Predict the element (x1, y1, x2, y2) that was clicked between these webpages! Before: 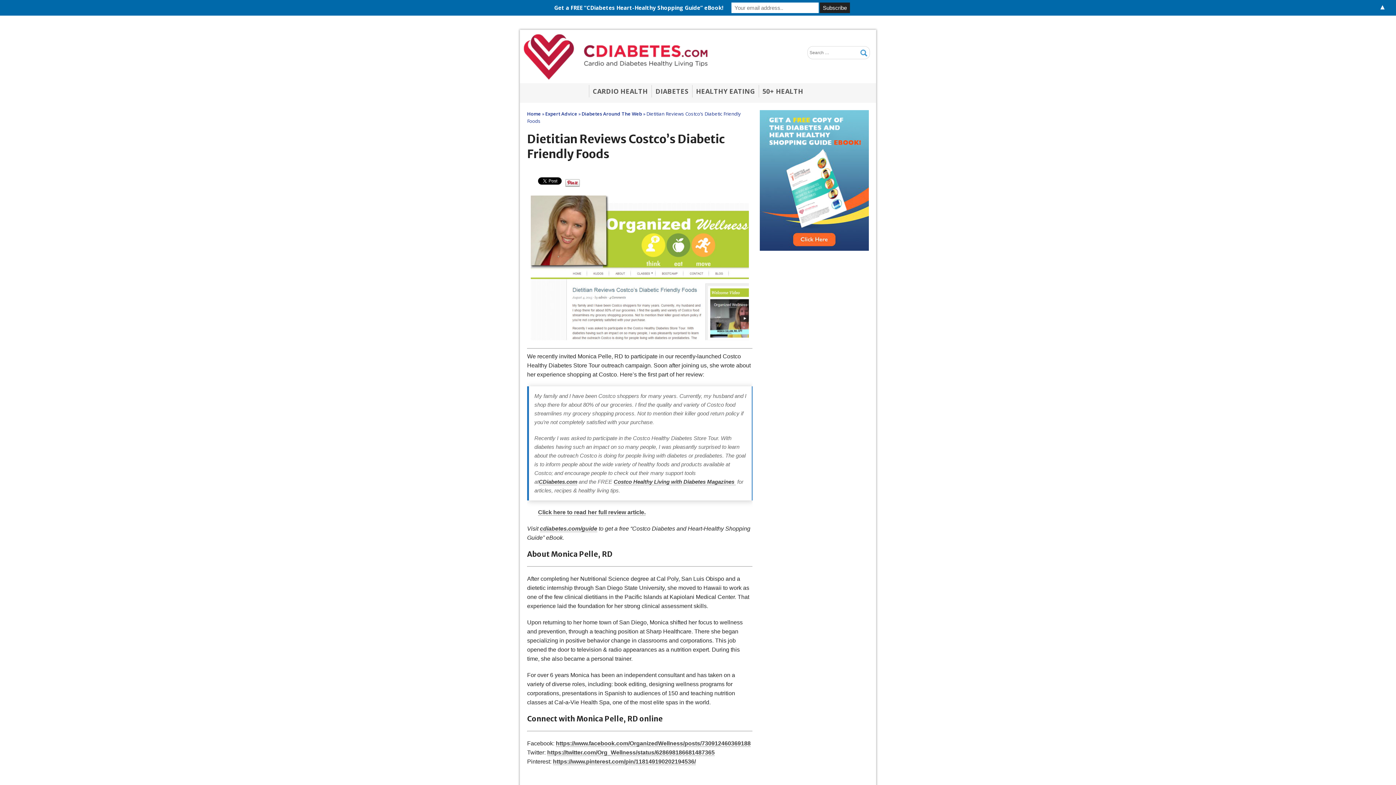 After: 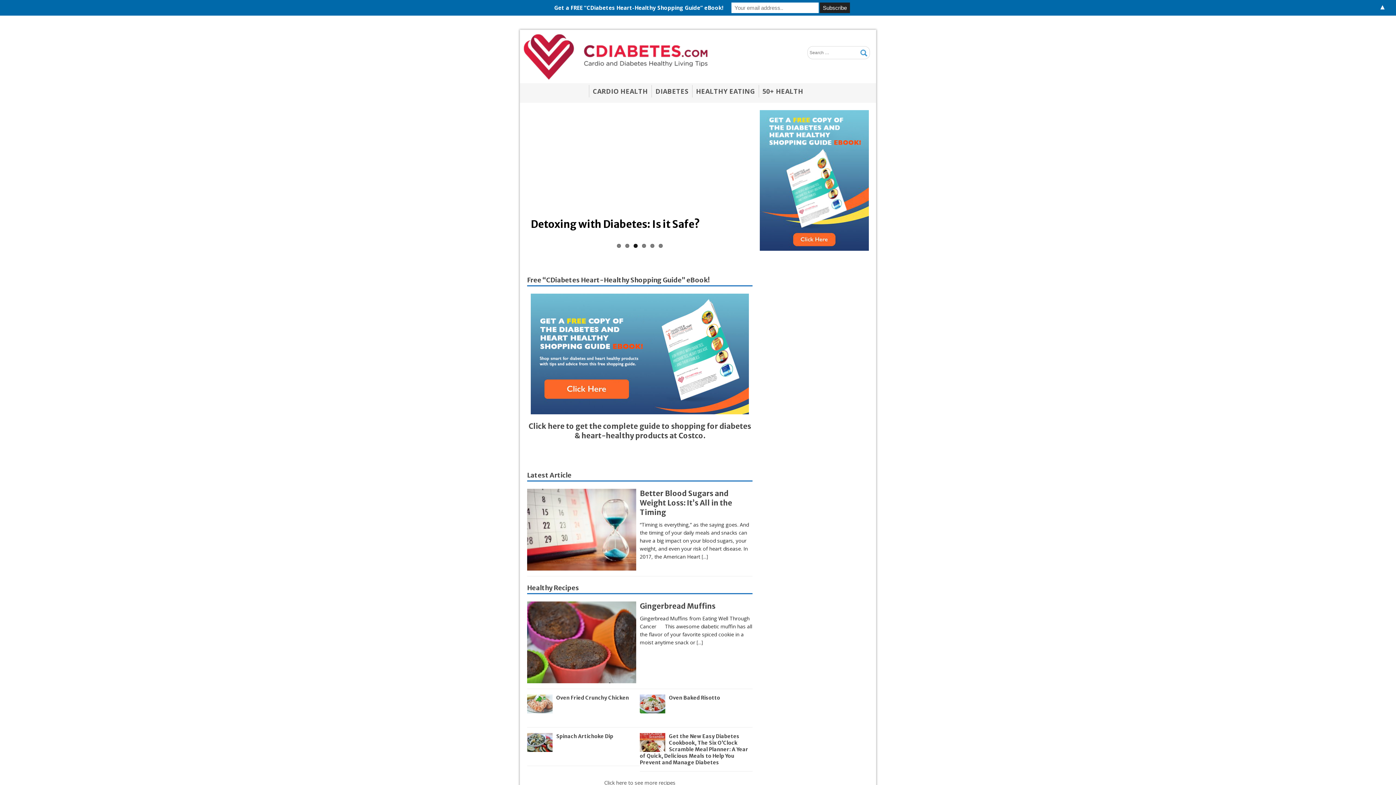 Action: bbox: (523, 72, 708, 78)